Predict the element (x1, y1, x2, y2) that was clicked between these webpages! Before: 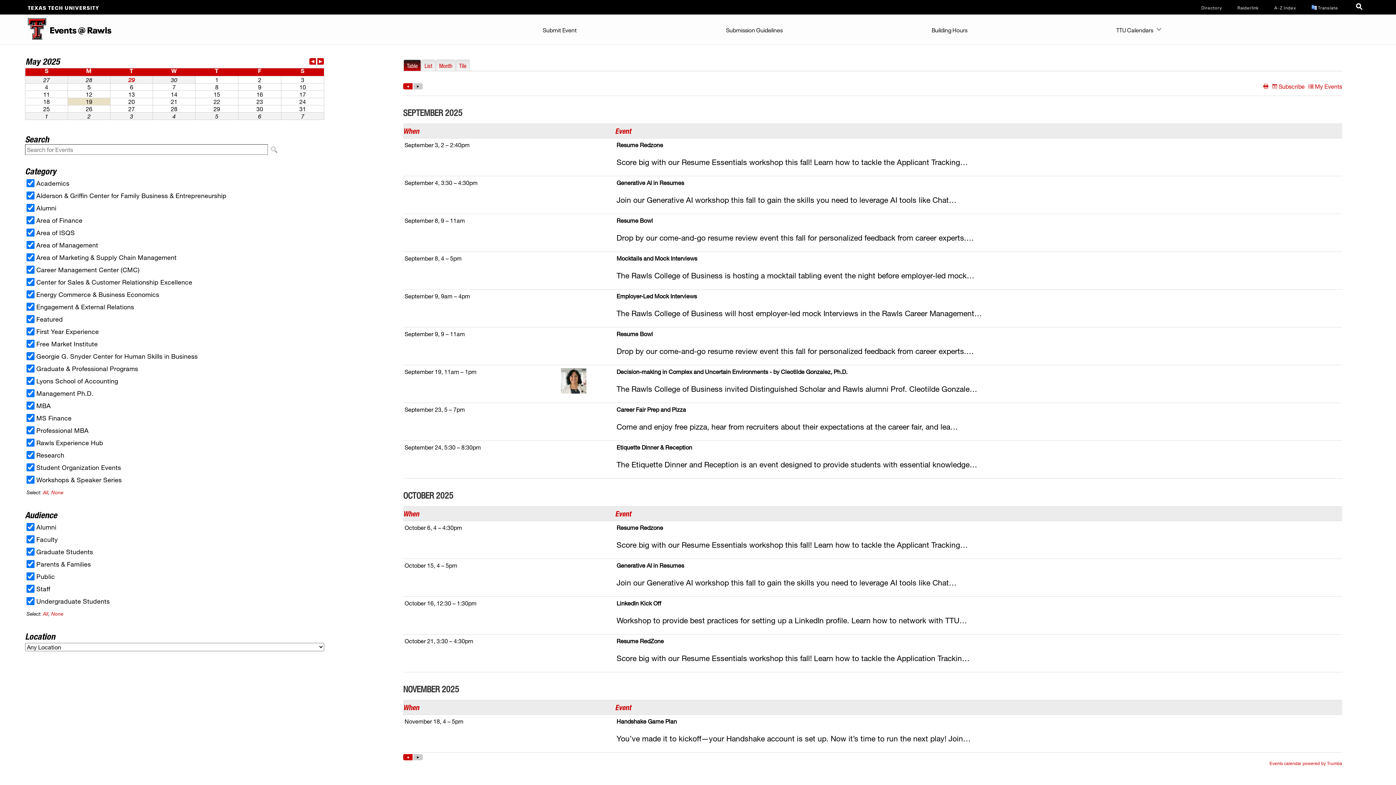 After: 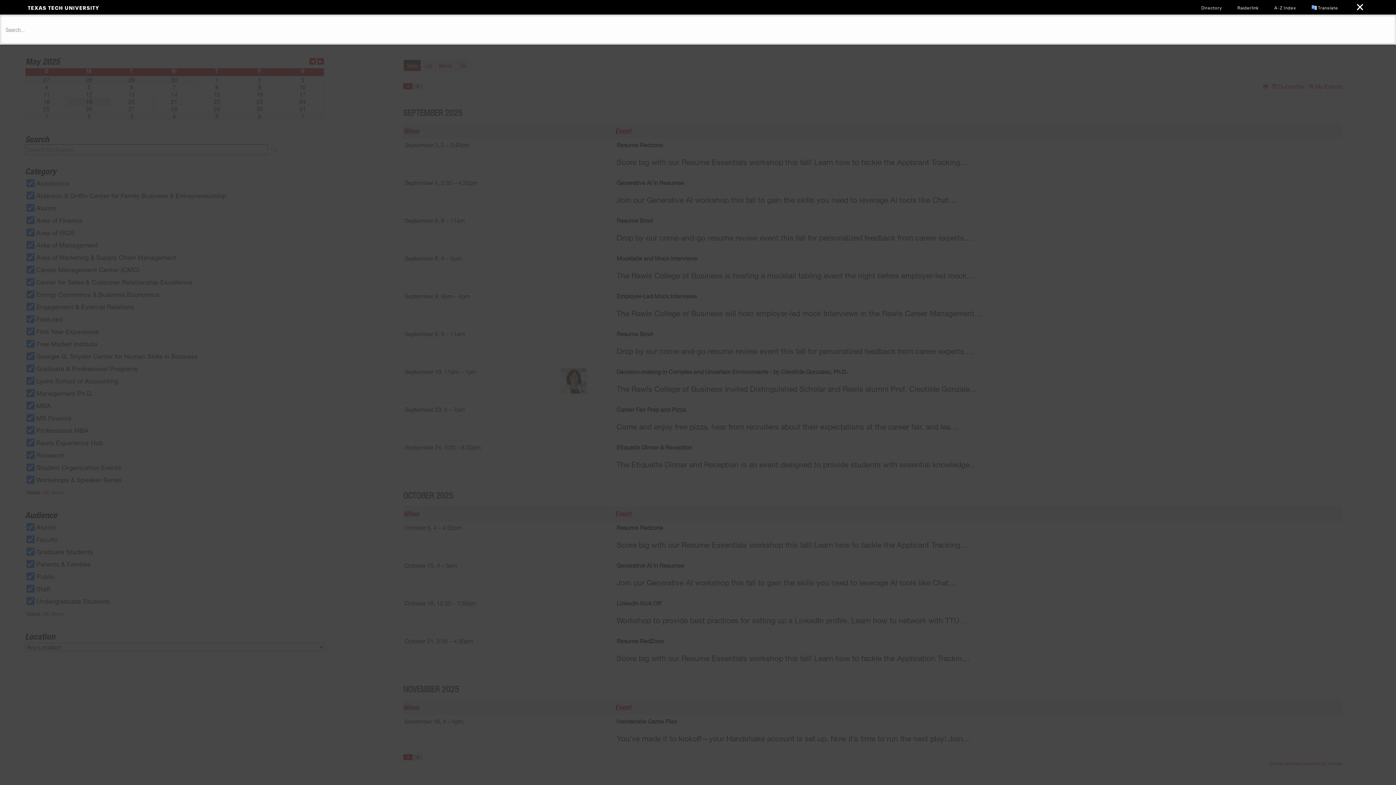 Action: bbox: (1352, 0, 1368, 15)